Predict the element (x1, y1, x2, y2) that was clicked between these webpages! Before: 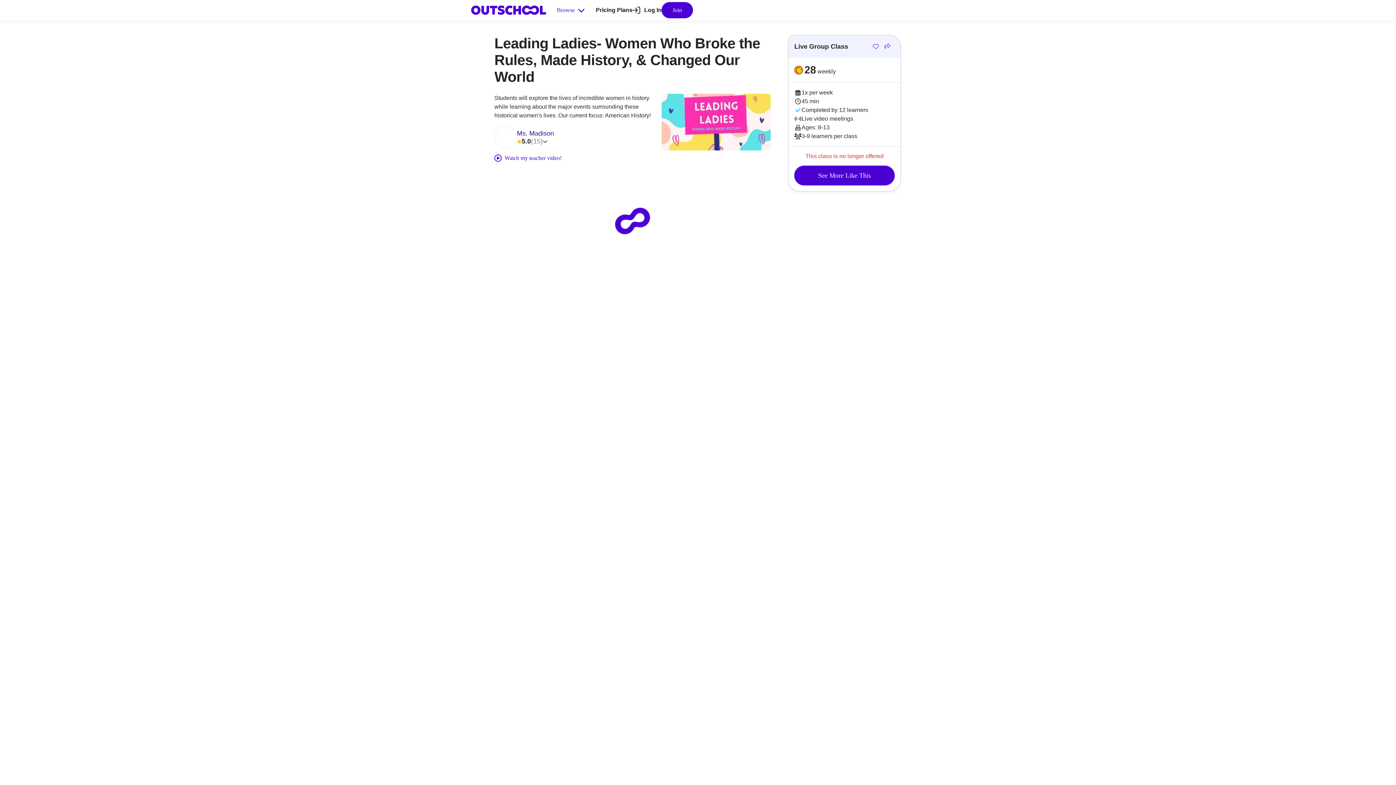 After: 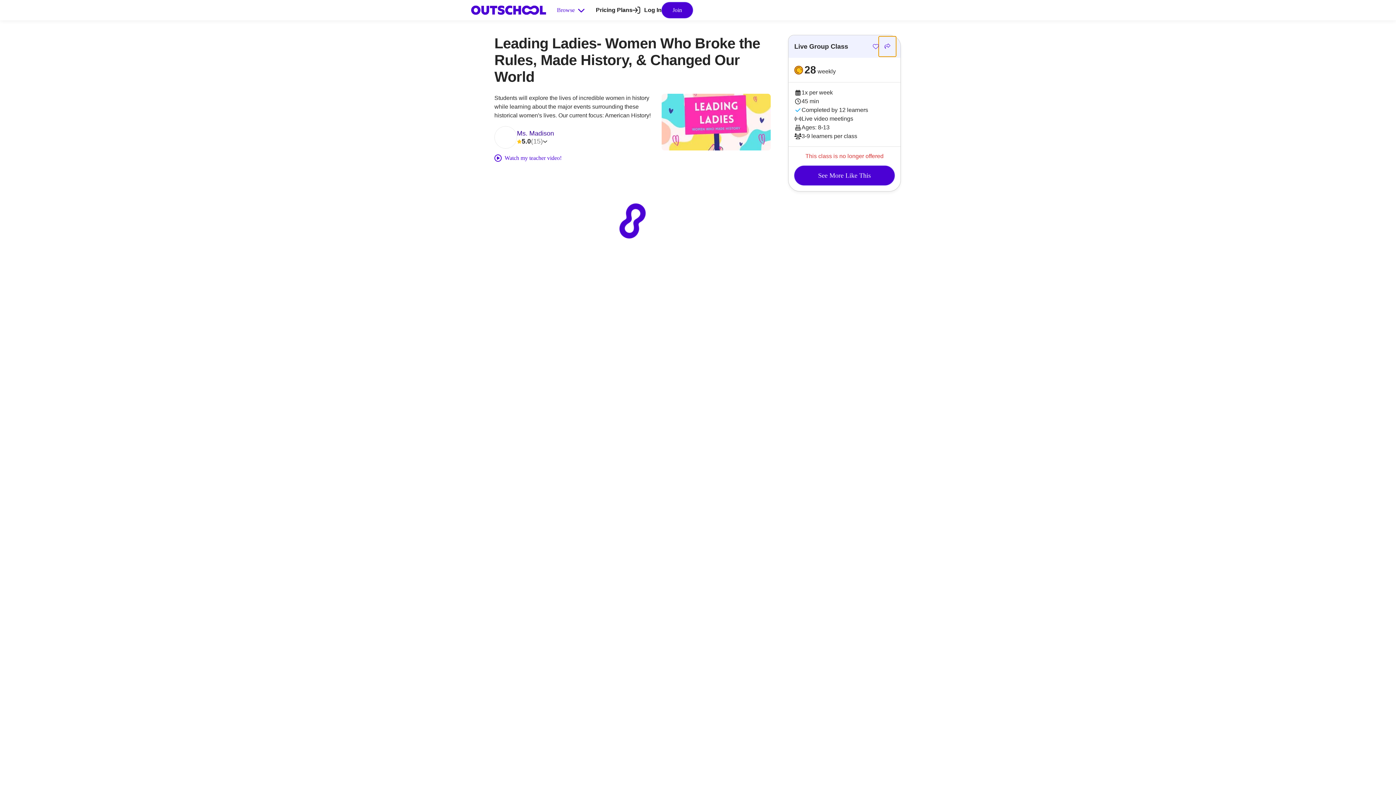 Action: label: Share bbox: (878, 36, 896, 56)